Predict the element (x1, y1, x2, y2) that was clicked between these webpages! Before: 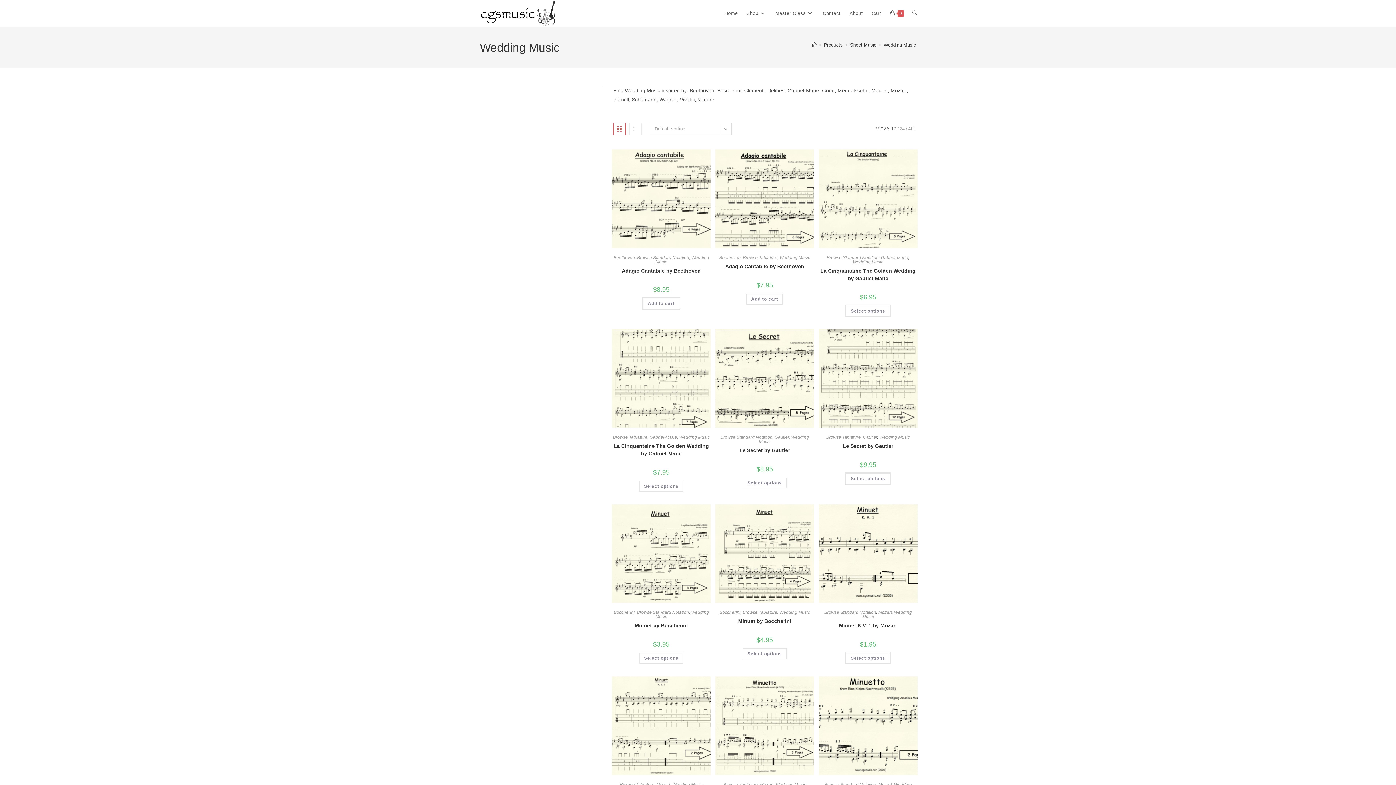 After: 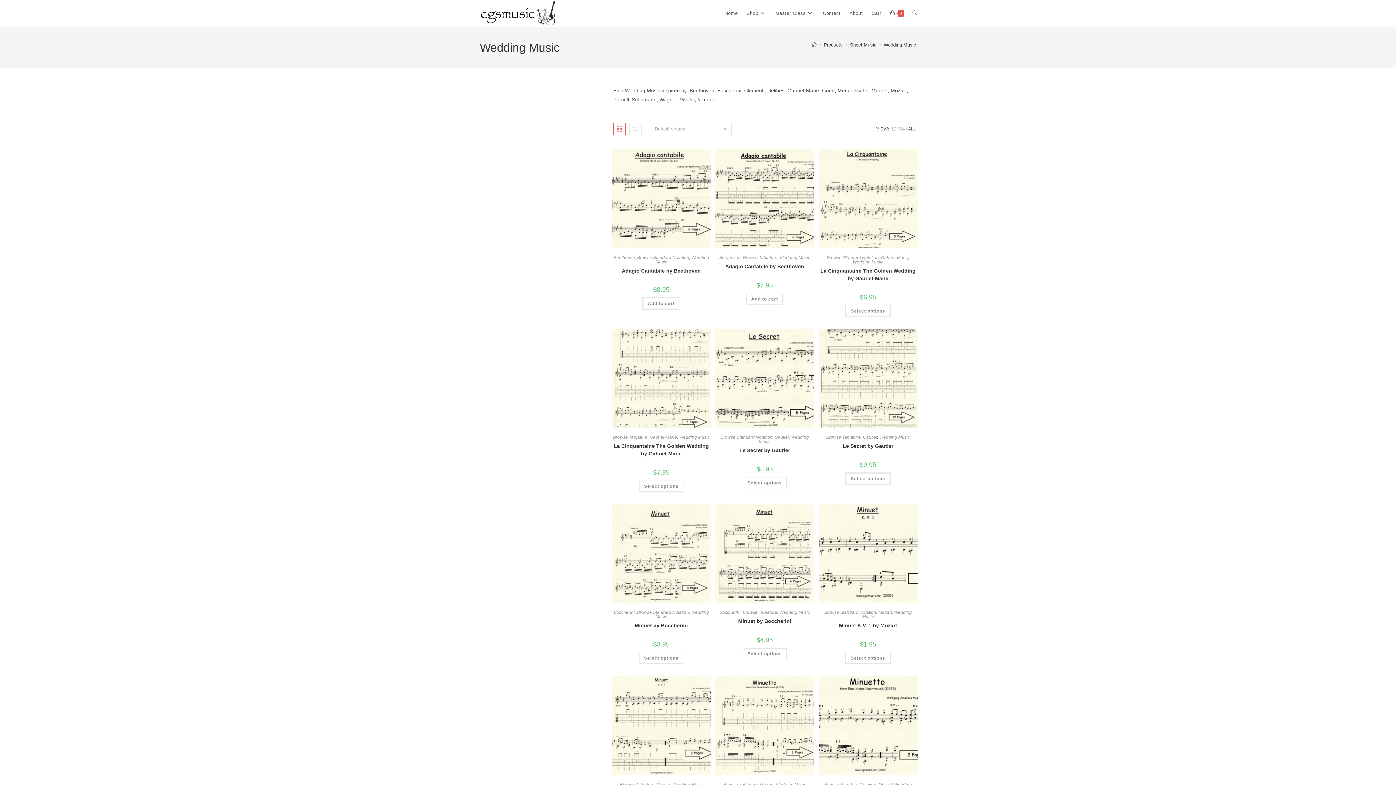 Action: label: ALL bbox: (908, 126, 916, 131)